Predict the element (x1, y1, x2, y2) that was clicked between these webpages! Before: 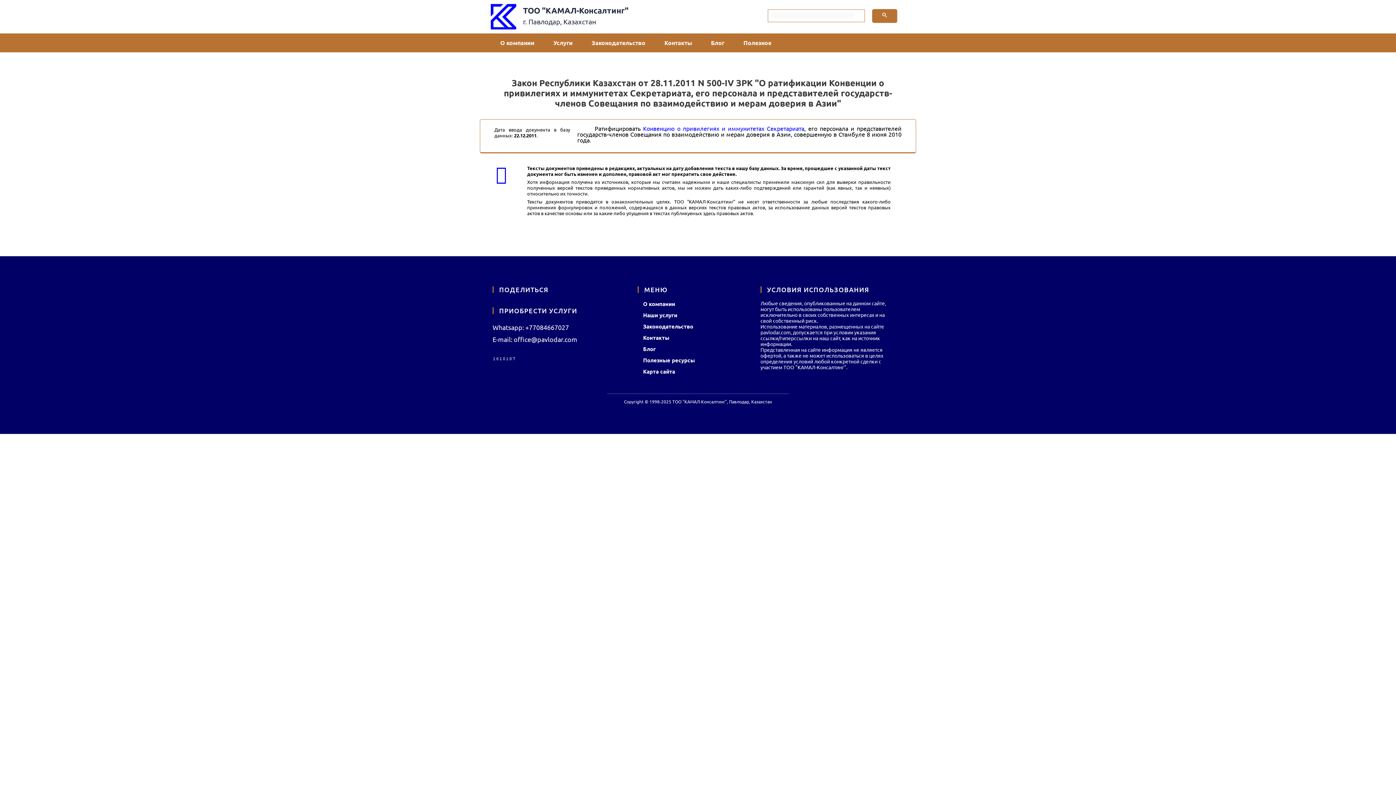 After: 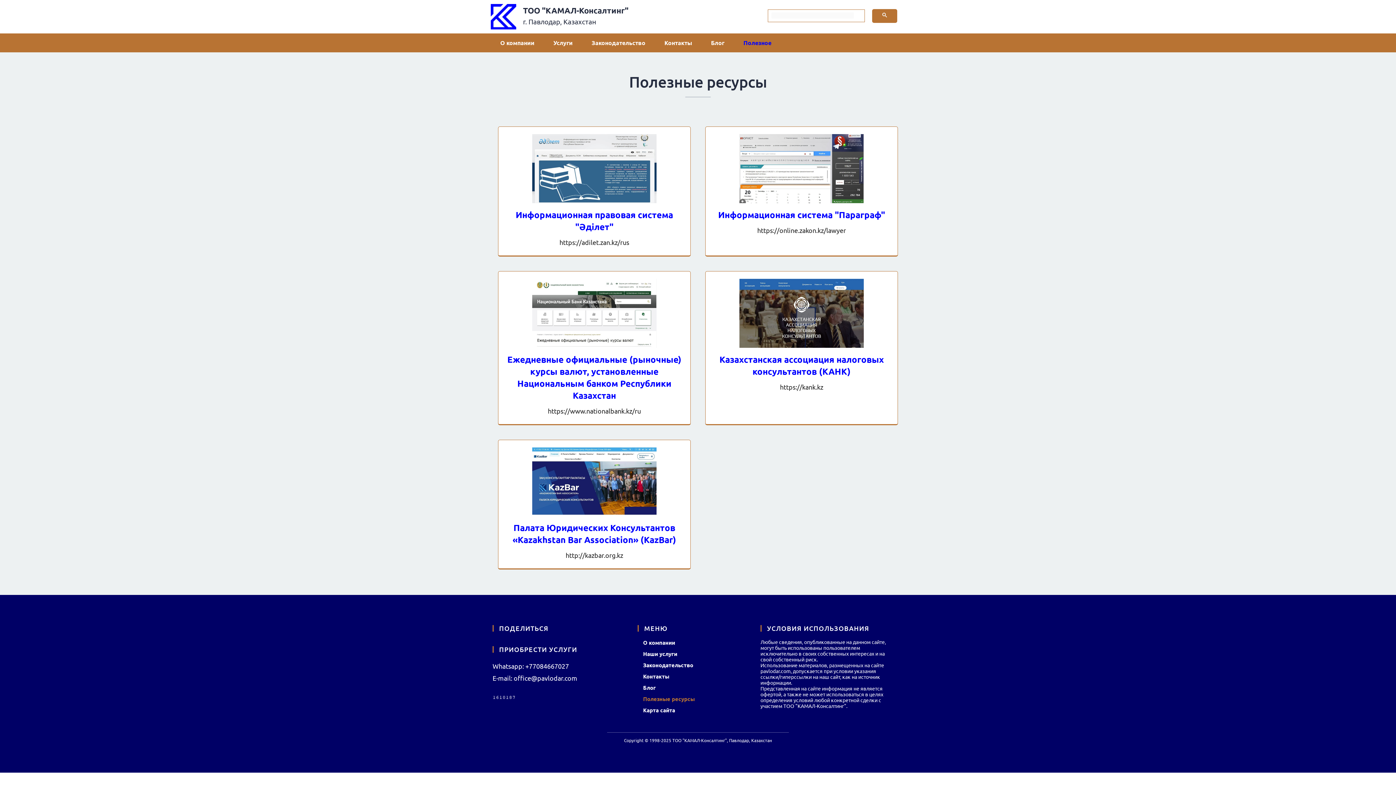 Action: bbox: (734, 34, 781, 51) label: Полезное